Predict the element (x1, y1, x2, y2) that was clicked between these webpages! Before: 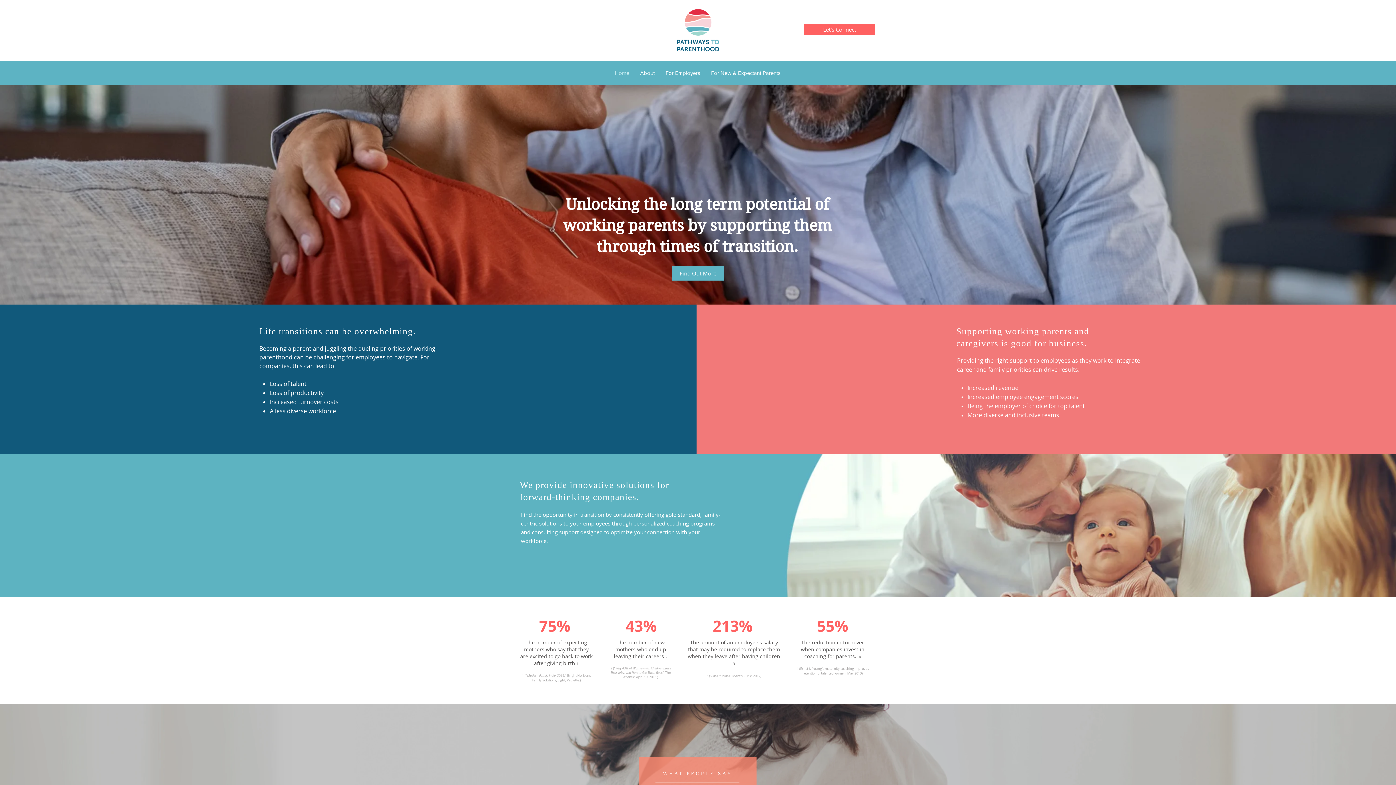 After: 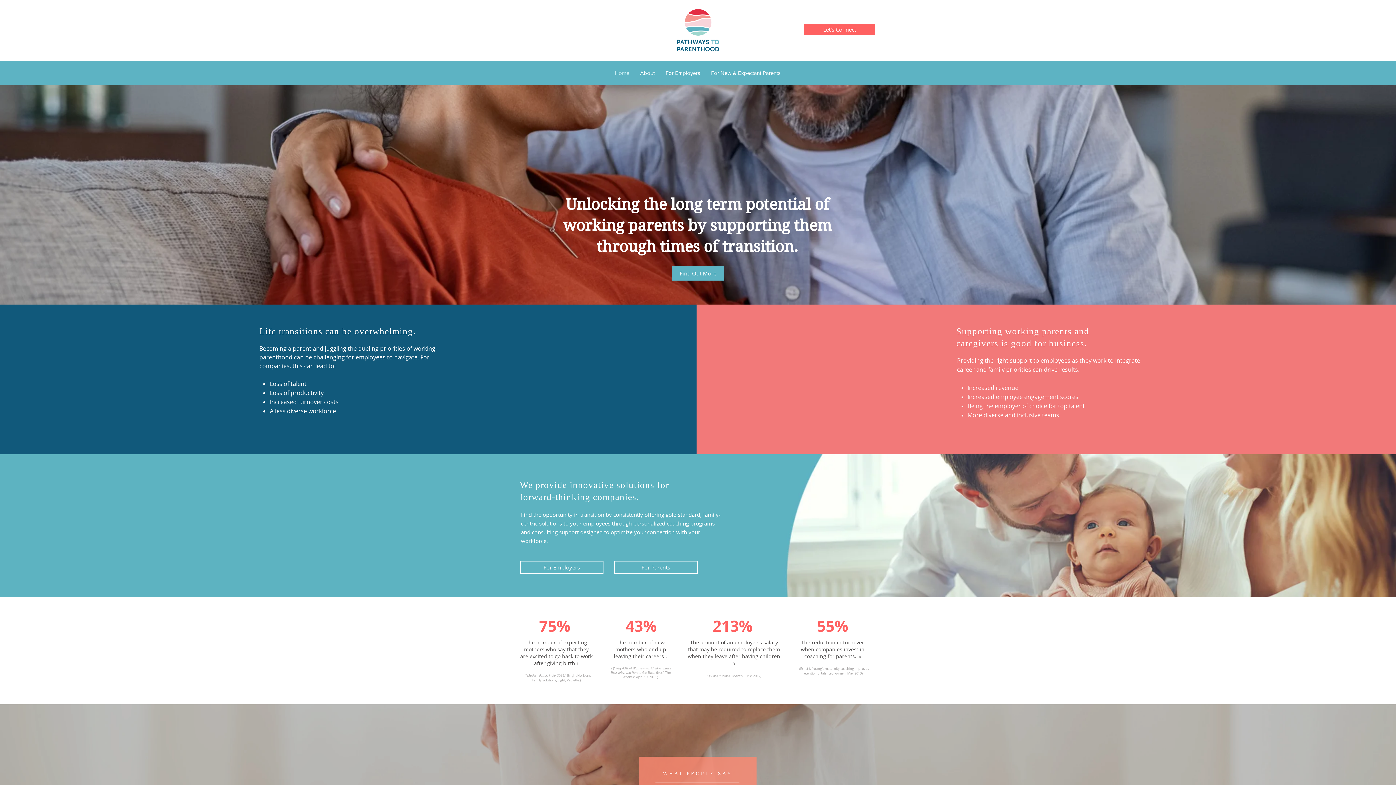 Action: bbox: (659, 5, 737, 58)